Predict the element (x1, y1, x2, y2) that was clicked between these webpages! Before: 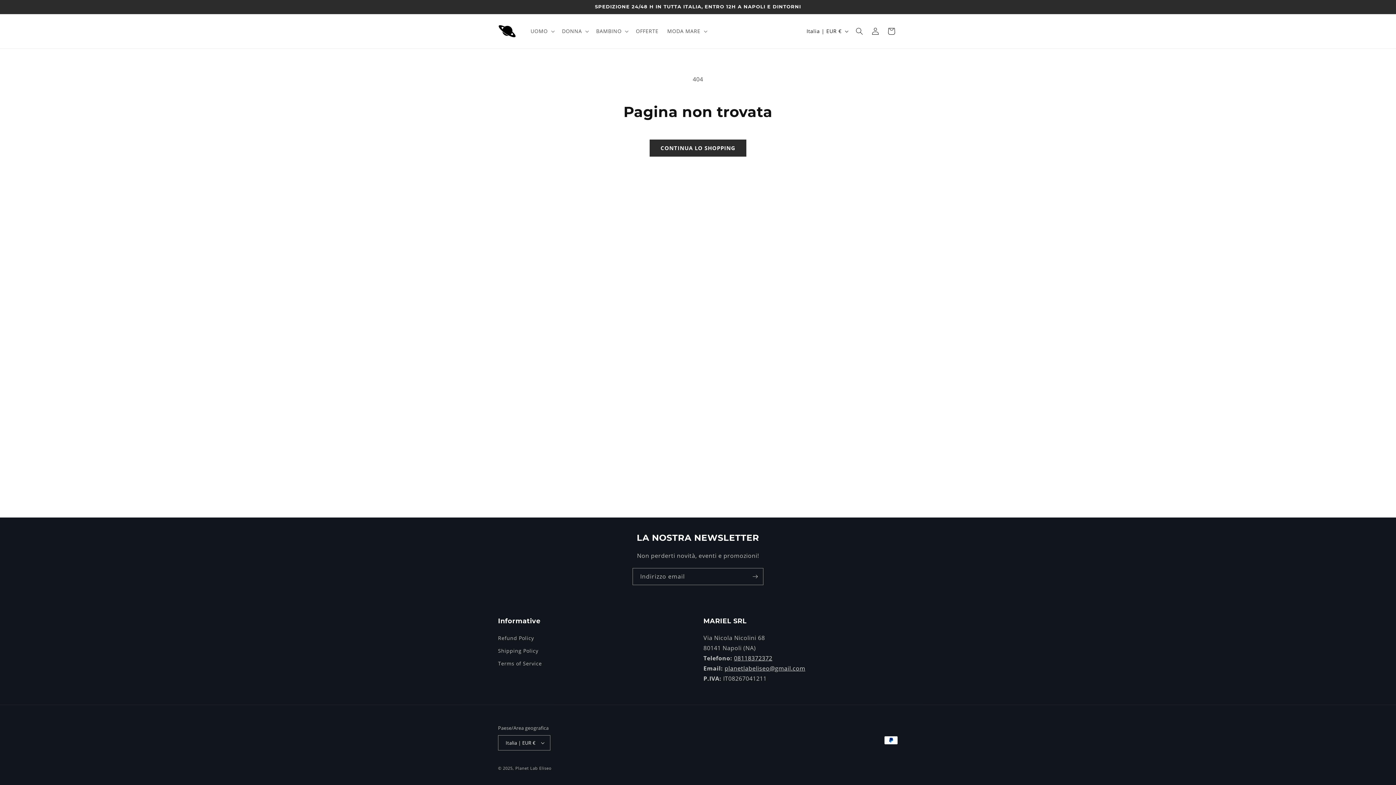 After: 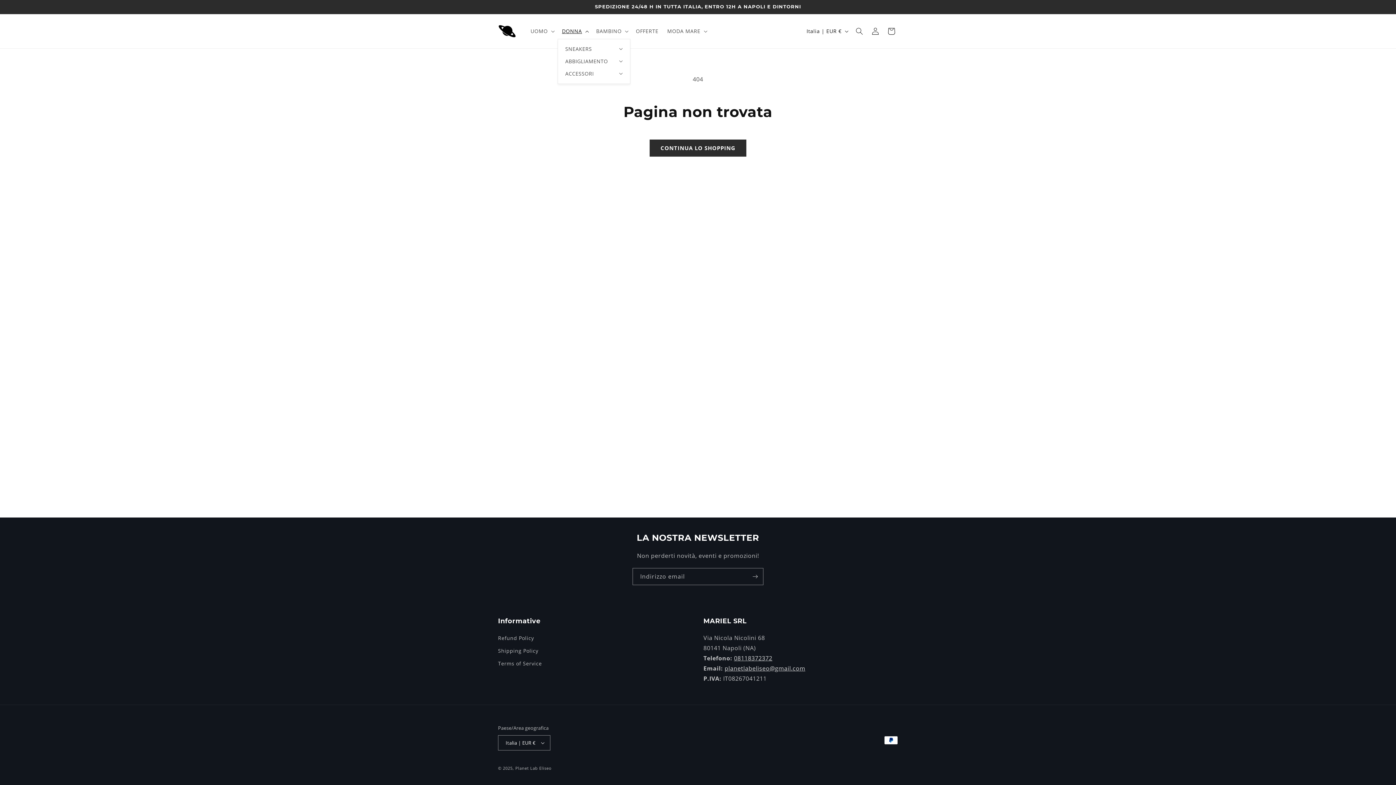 Action: label: DONNA bbox: (557, 23, 591, 38)